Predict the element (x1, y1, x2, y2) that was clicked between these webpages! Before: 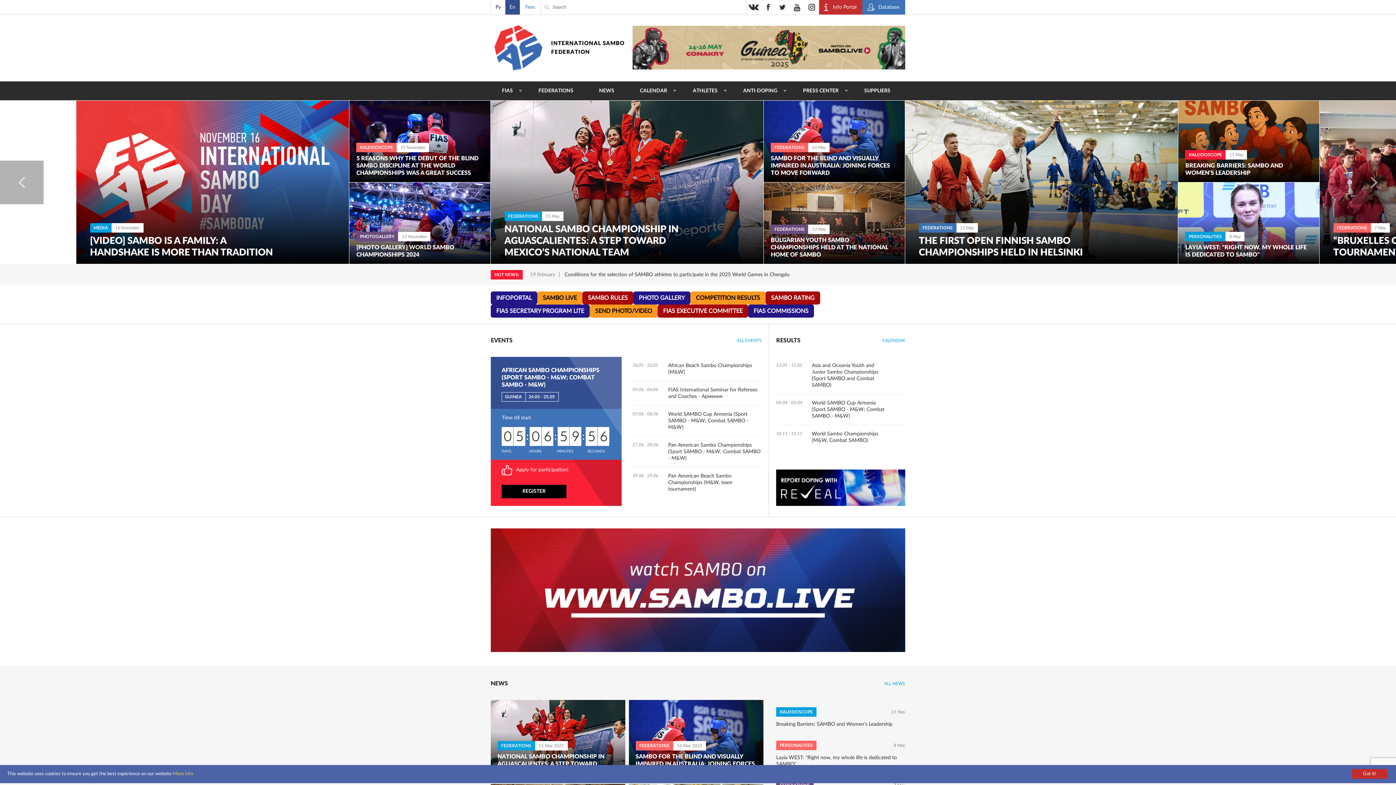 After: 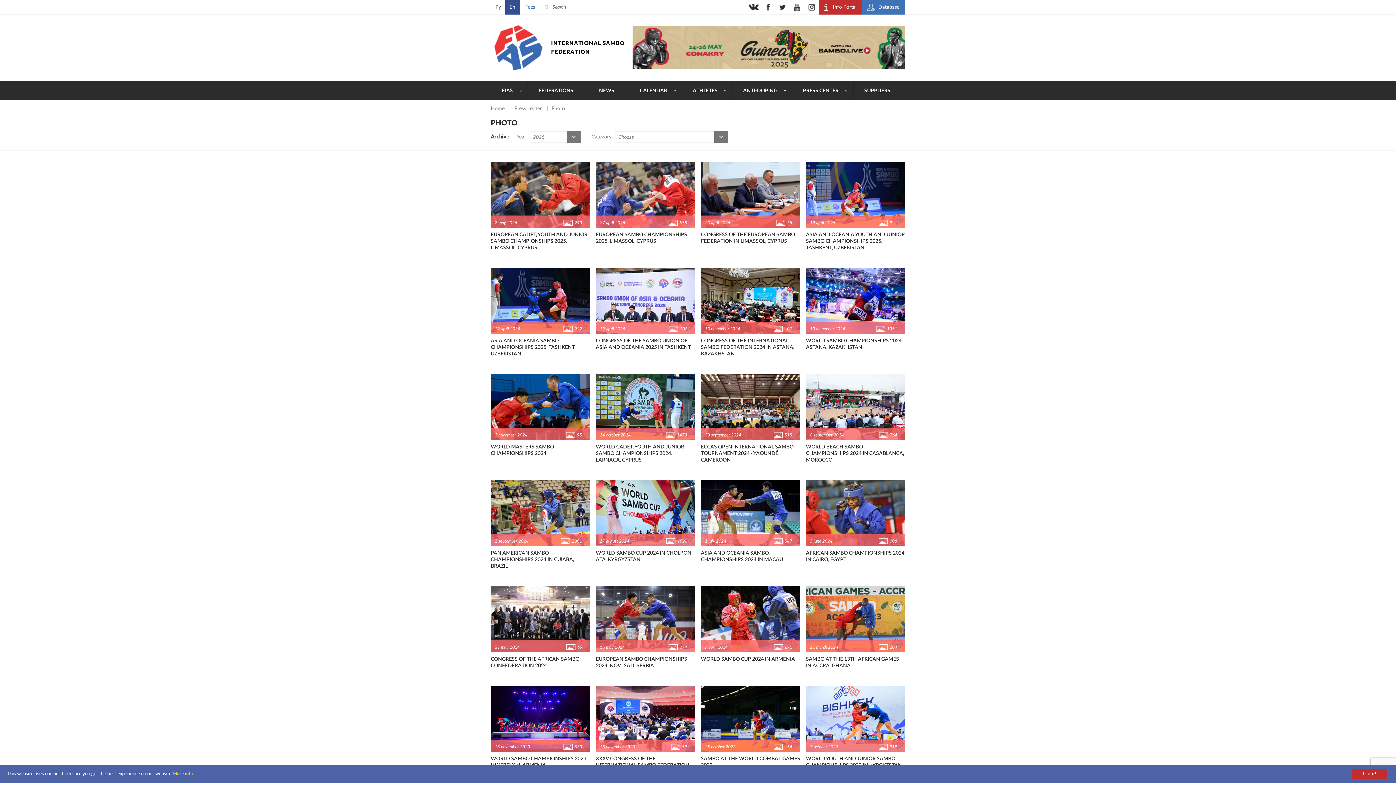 Action: bbox: (792, 81, 853, 100) label: PRESS CENTER